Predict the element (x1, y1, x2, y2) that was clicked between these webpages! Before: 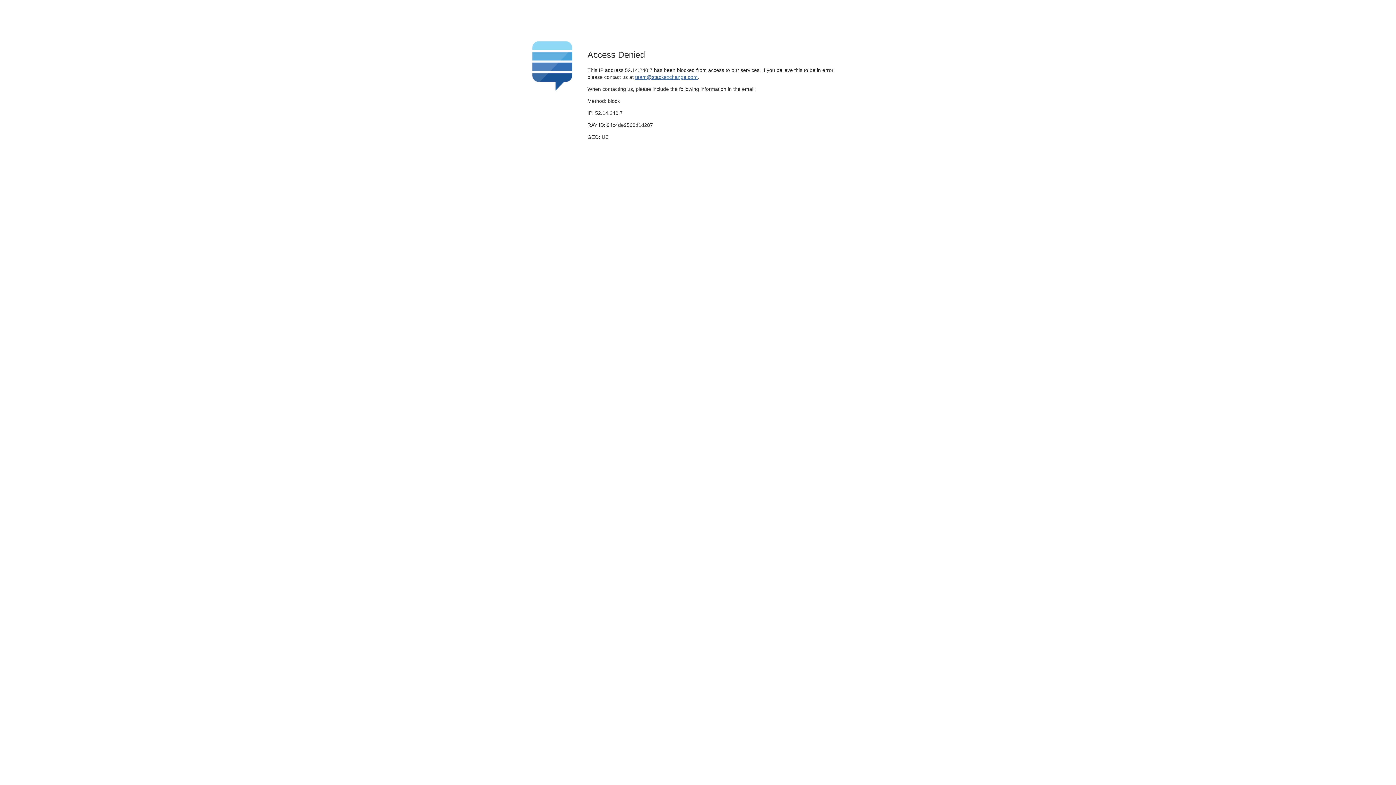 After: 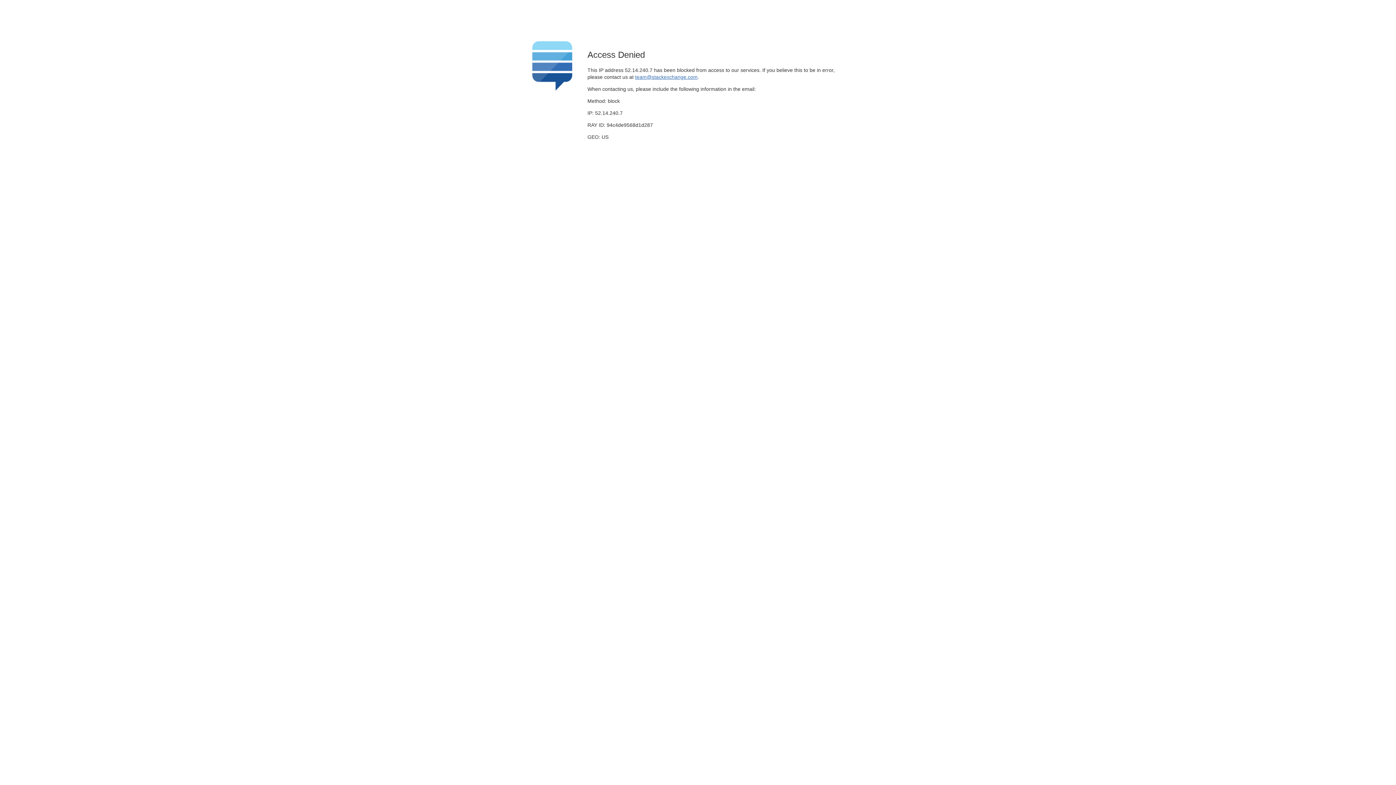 Action: bbox: (635, 74, 697, 79) label: team@stackexchange.com